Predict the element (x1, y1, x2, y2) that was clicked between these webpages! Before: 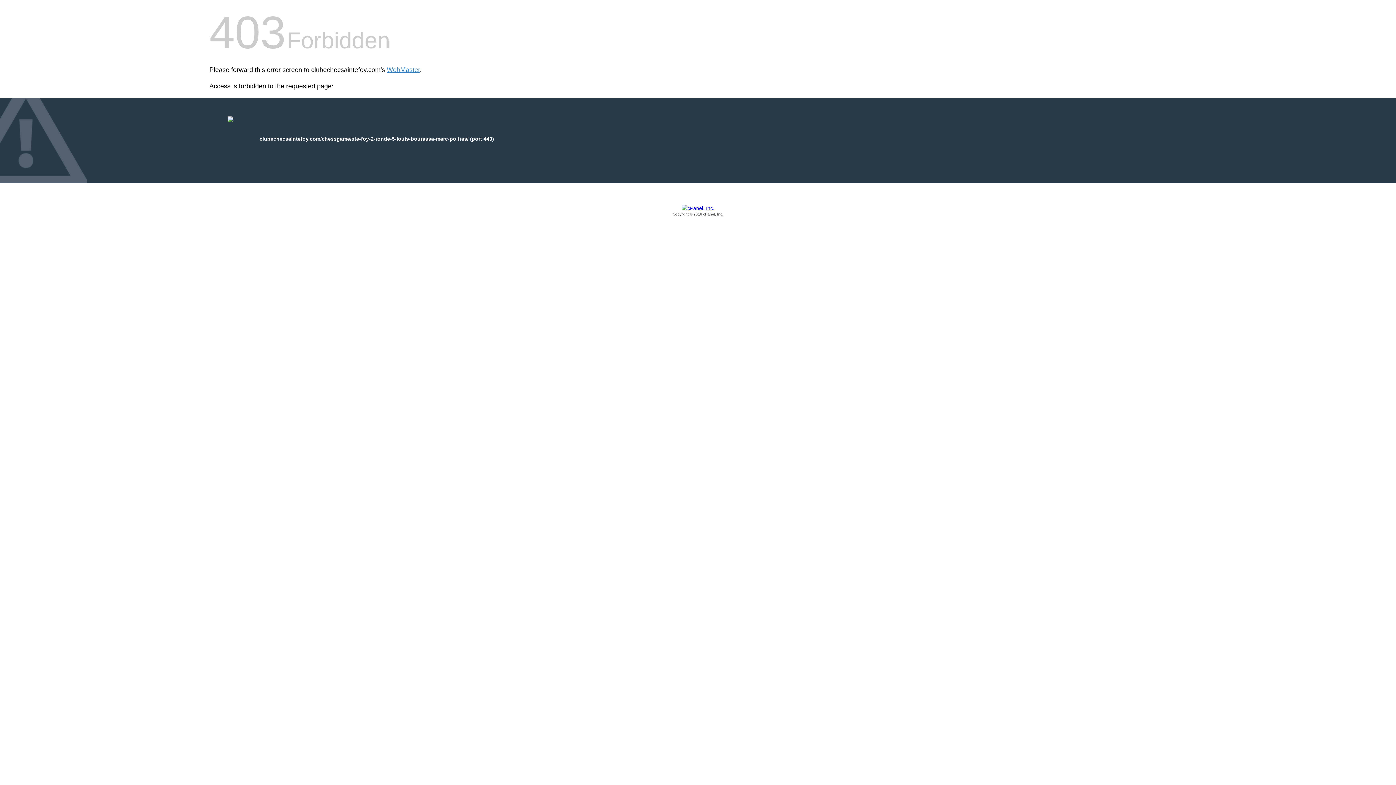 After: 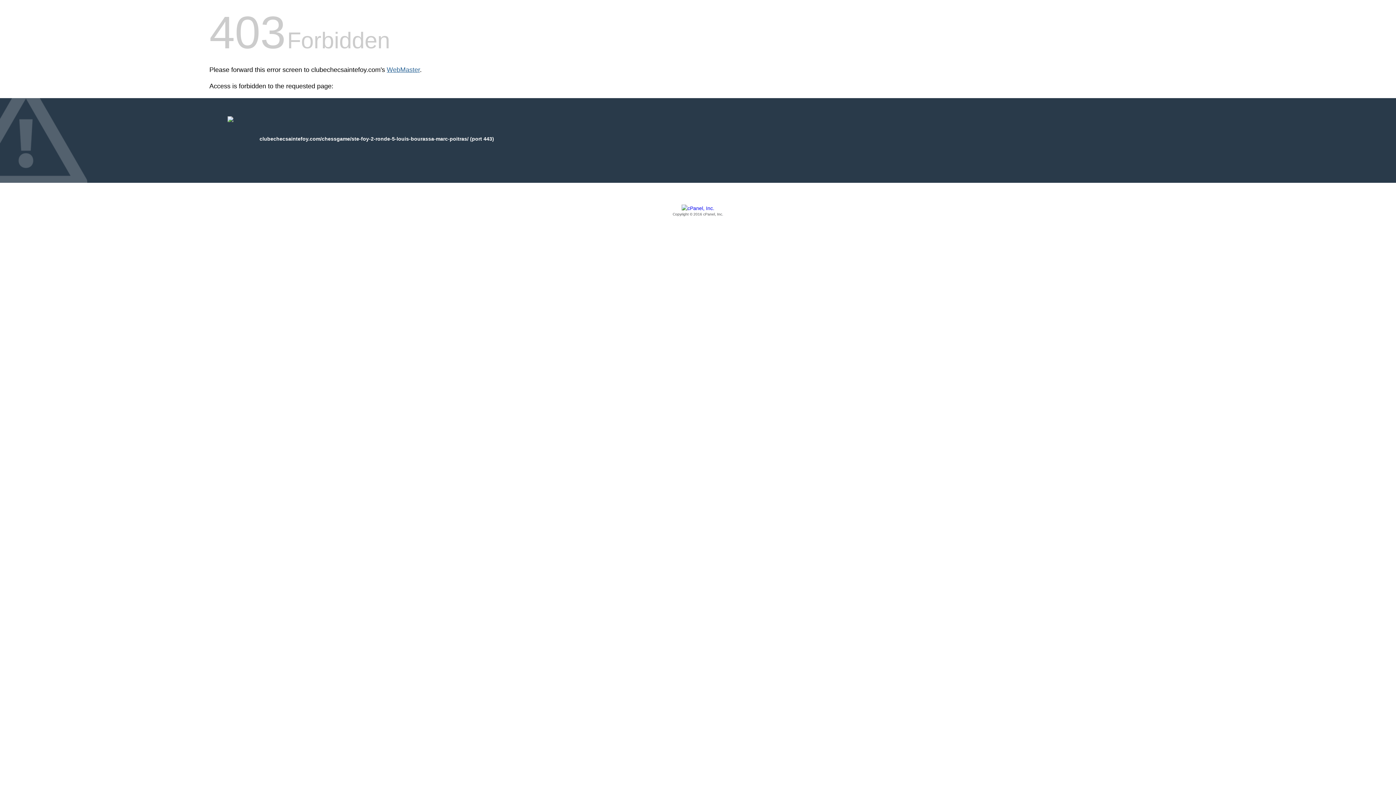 Action: bbox: (386, 66, 420, 73) label: WebMaster